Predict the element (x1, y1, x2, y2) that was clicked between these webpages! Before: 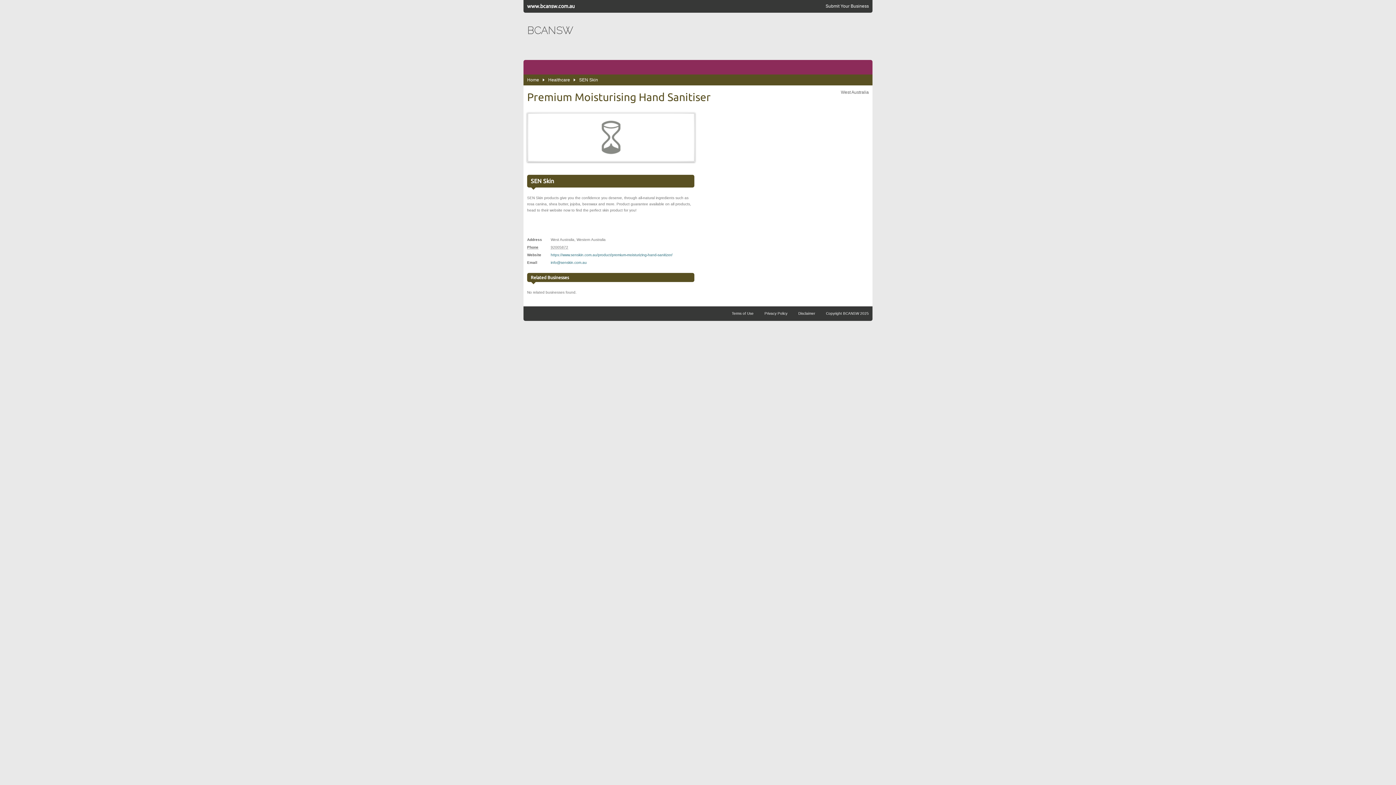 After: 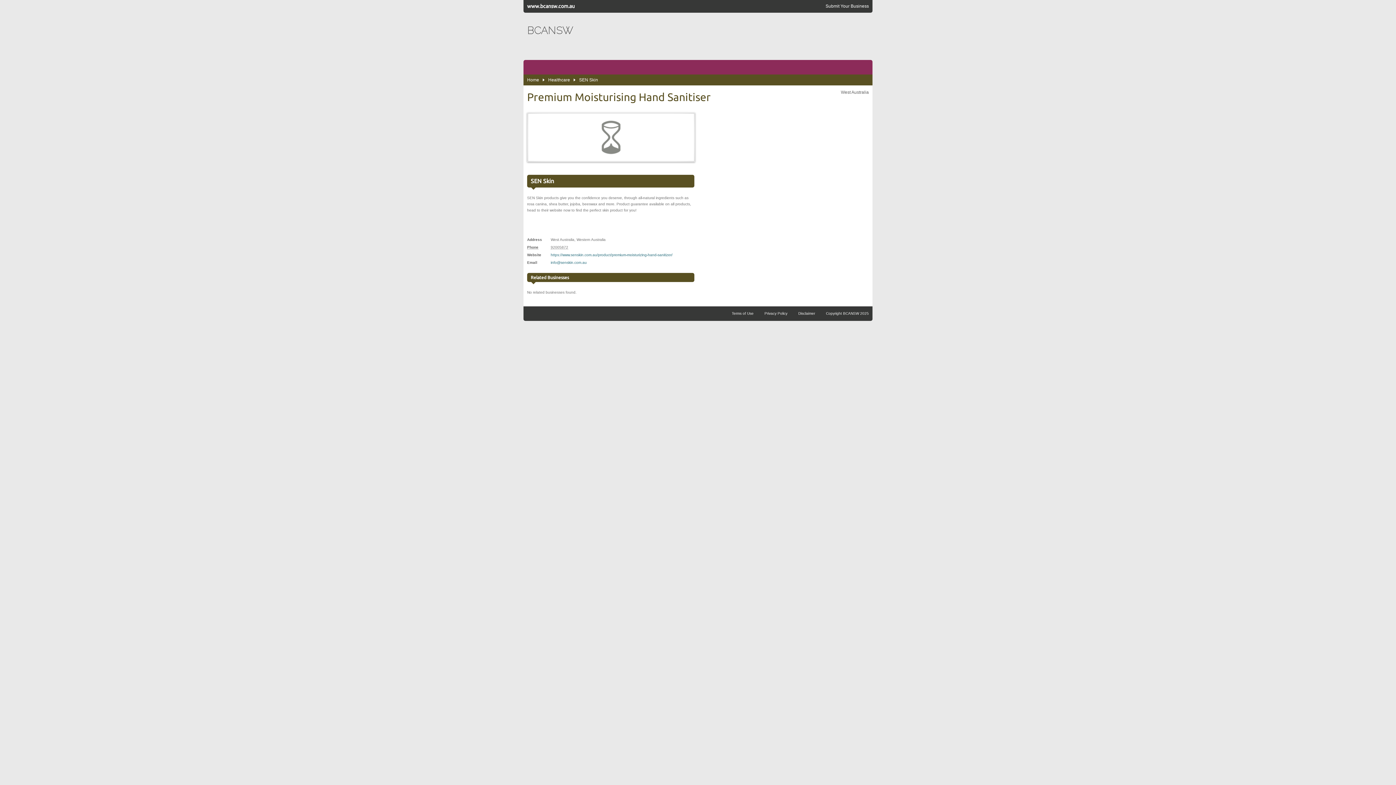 Action: bbox: (579, 77, 598, 82) label: SEN Skin